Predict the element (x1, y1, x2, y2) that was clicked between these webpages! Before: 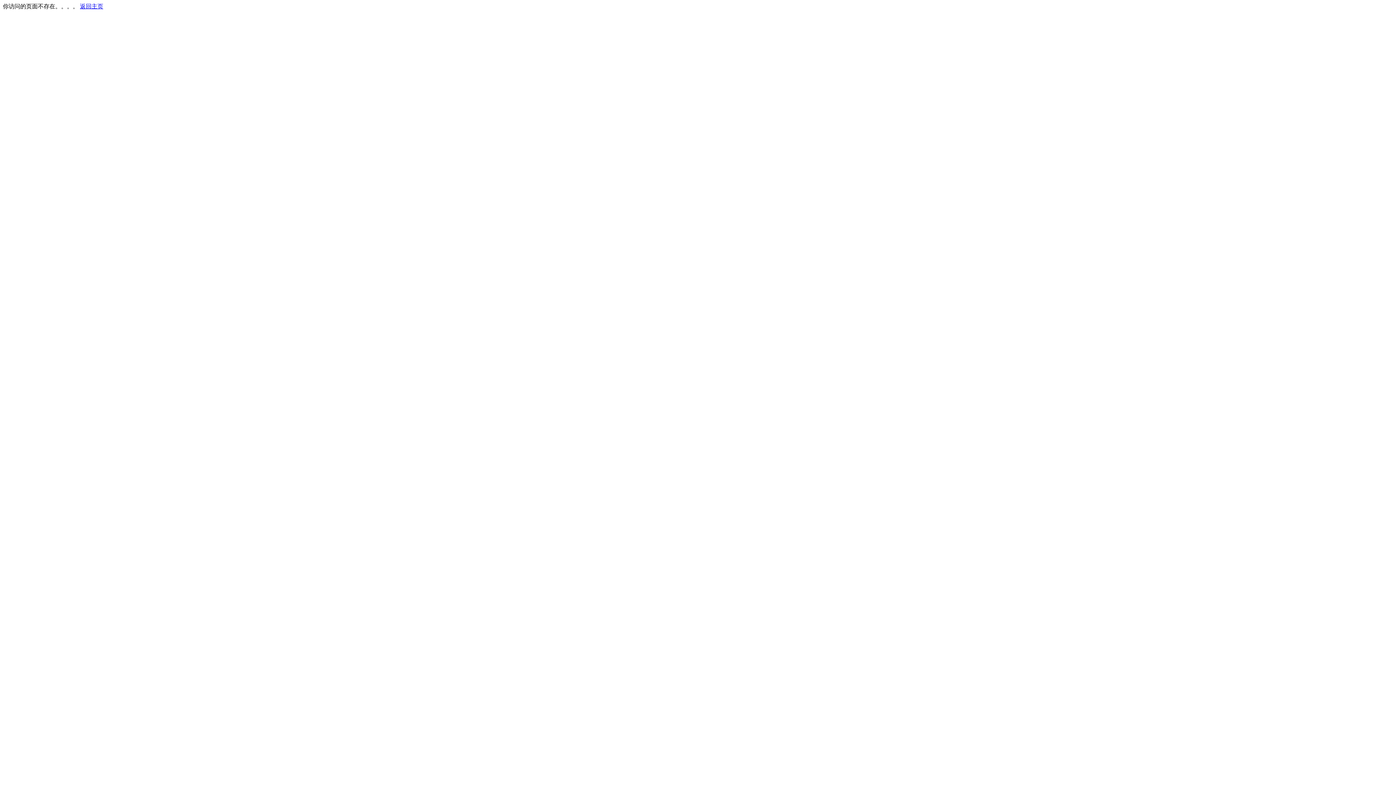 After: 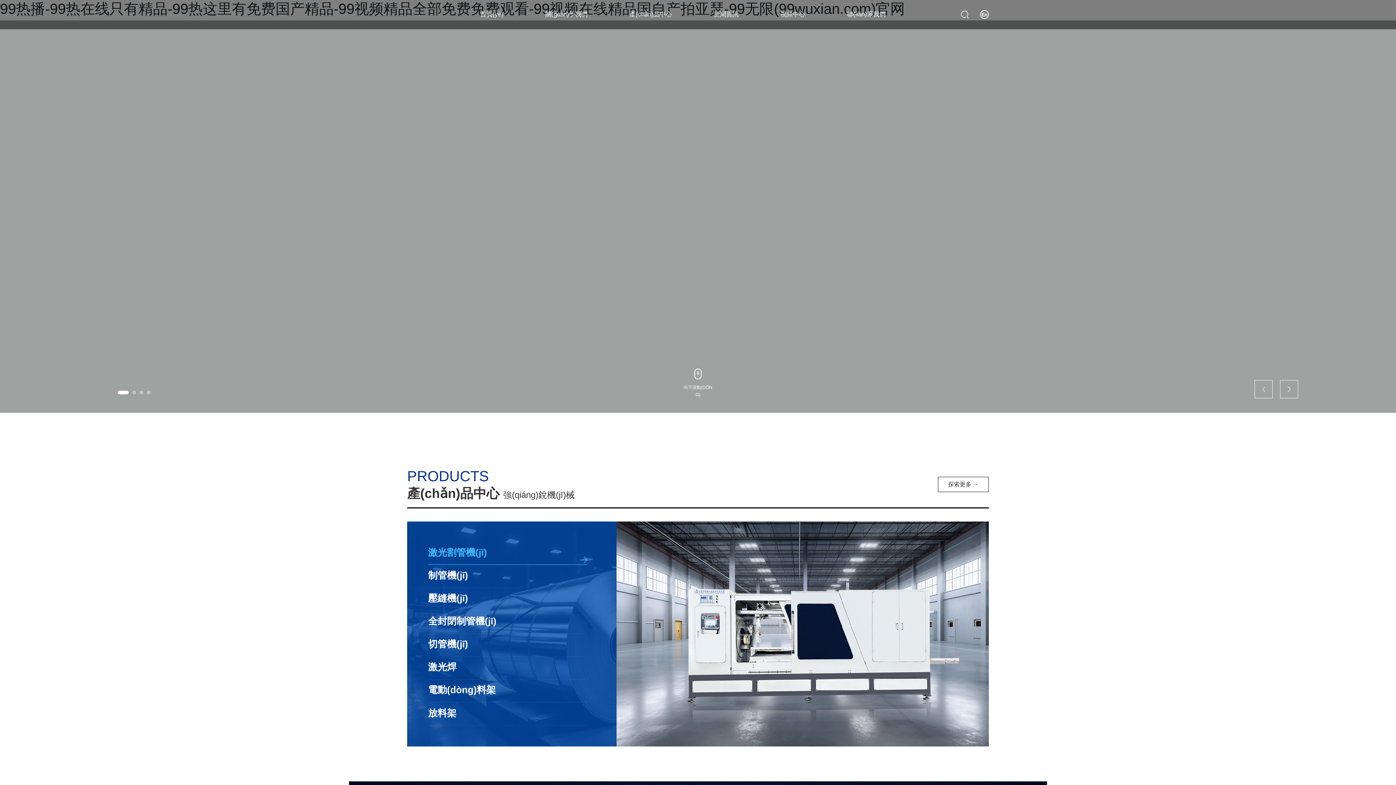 Action: label: 返回主页 bbox: (80, 3, 103, 9)